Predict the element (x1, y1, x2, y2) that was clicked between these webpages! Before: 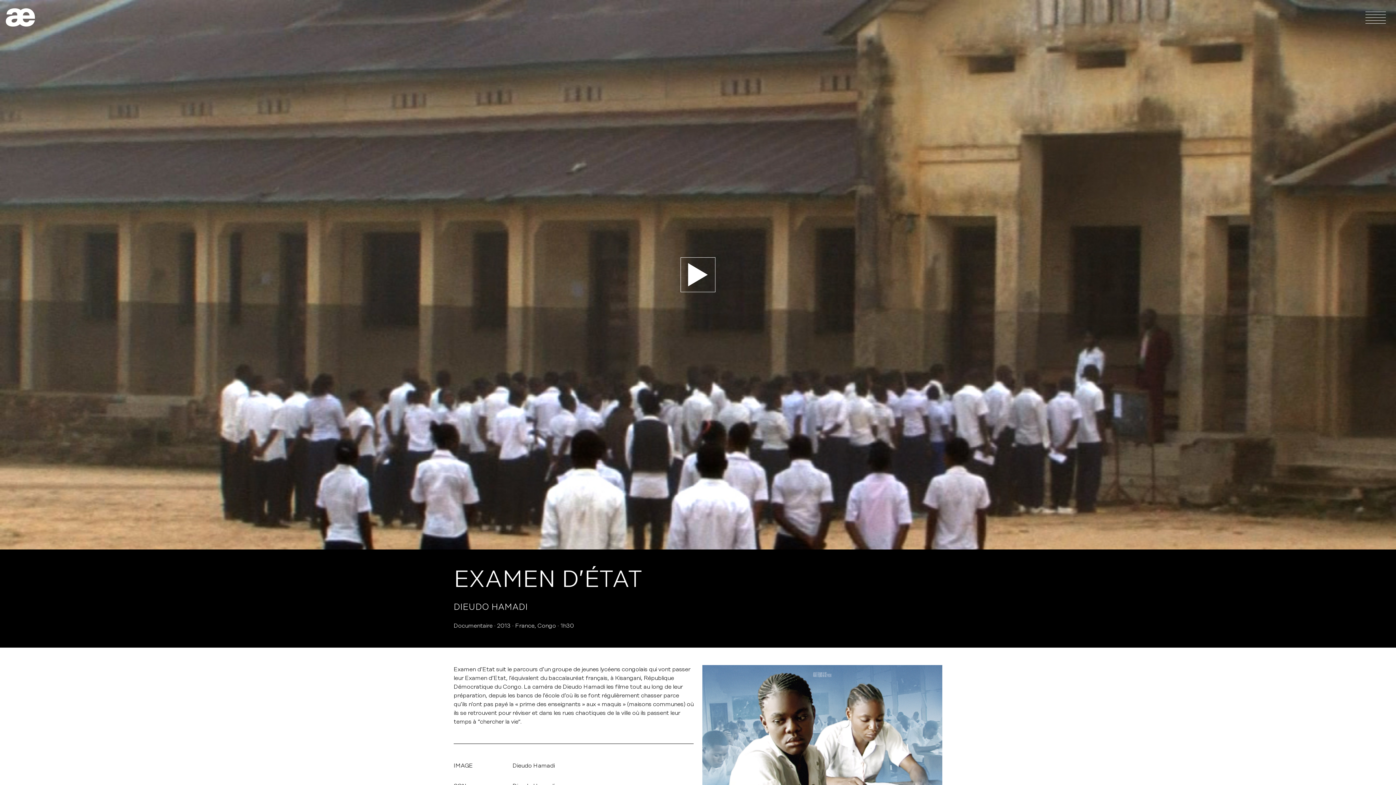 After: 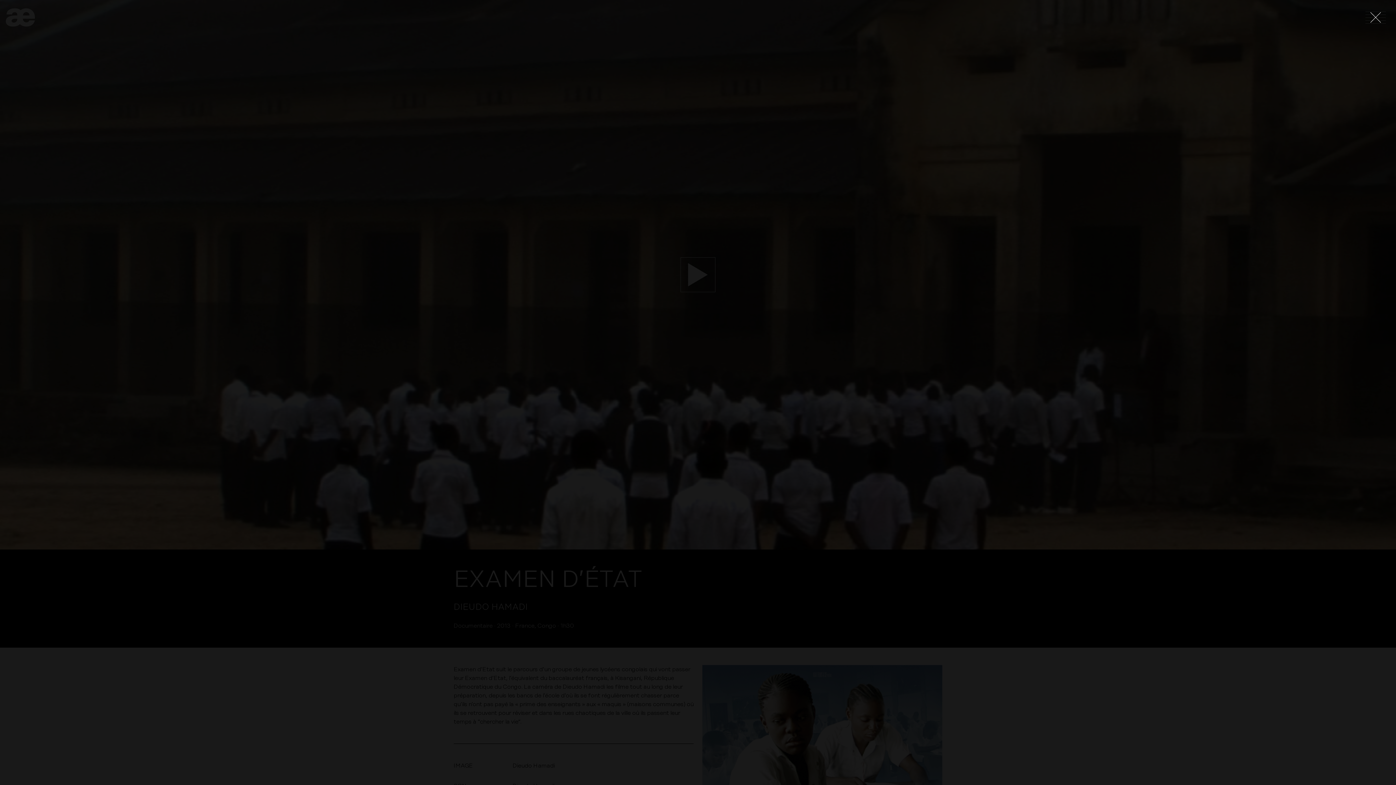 Action: bbox: (680, 257, 715, 292) label: Jouer la bande-annonce